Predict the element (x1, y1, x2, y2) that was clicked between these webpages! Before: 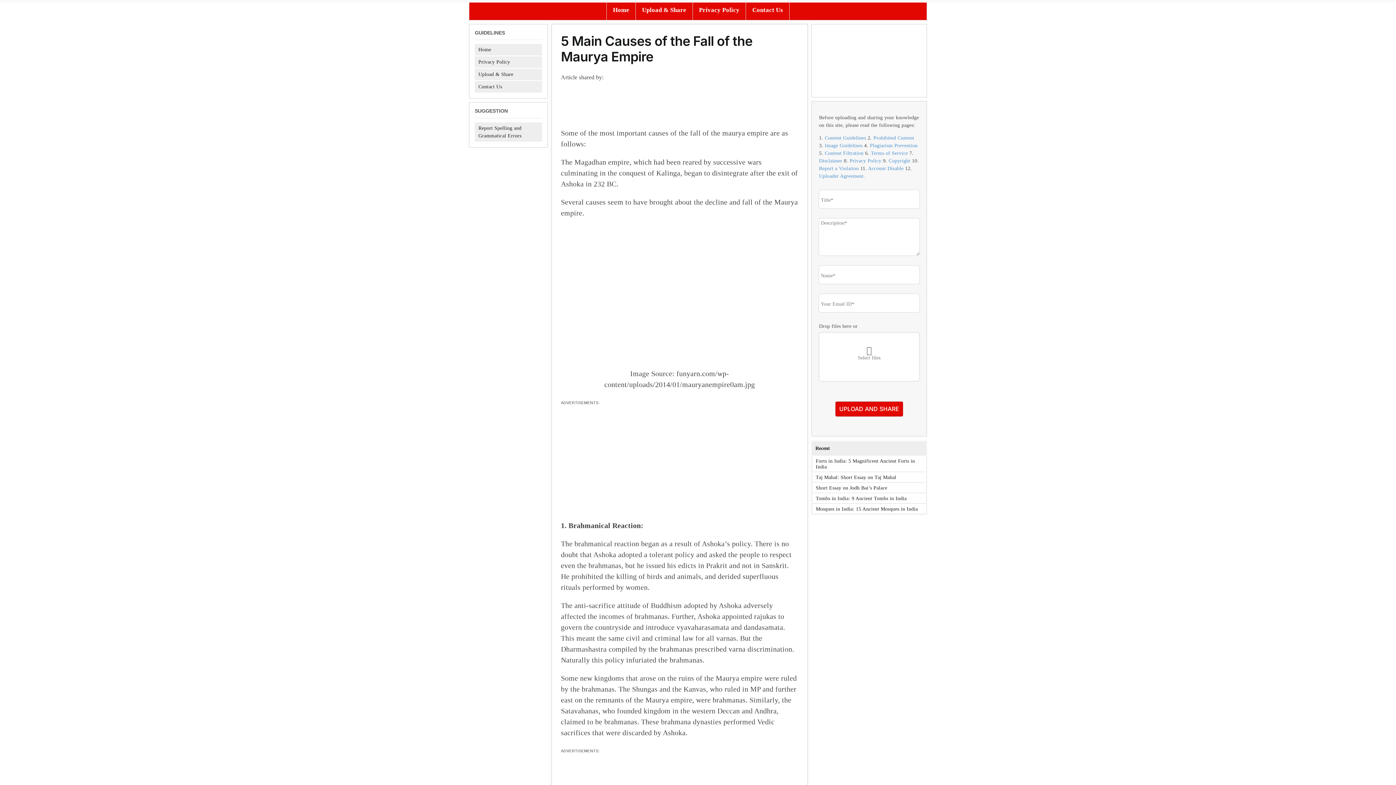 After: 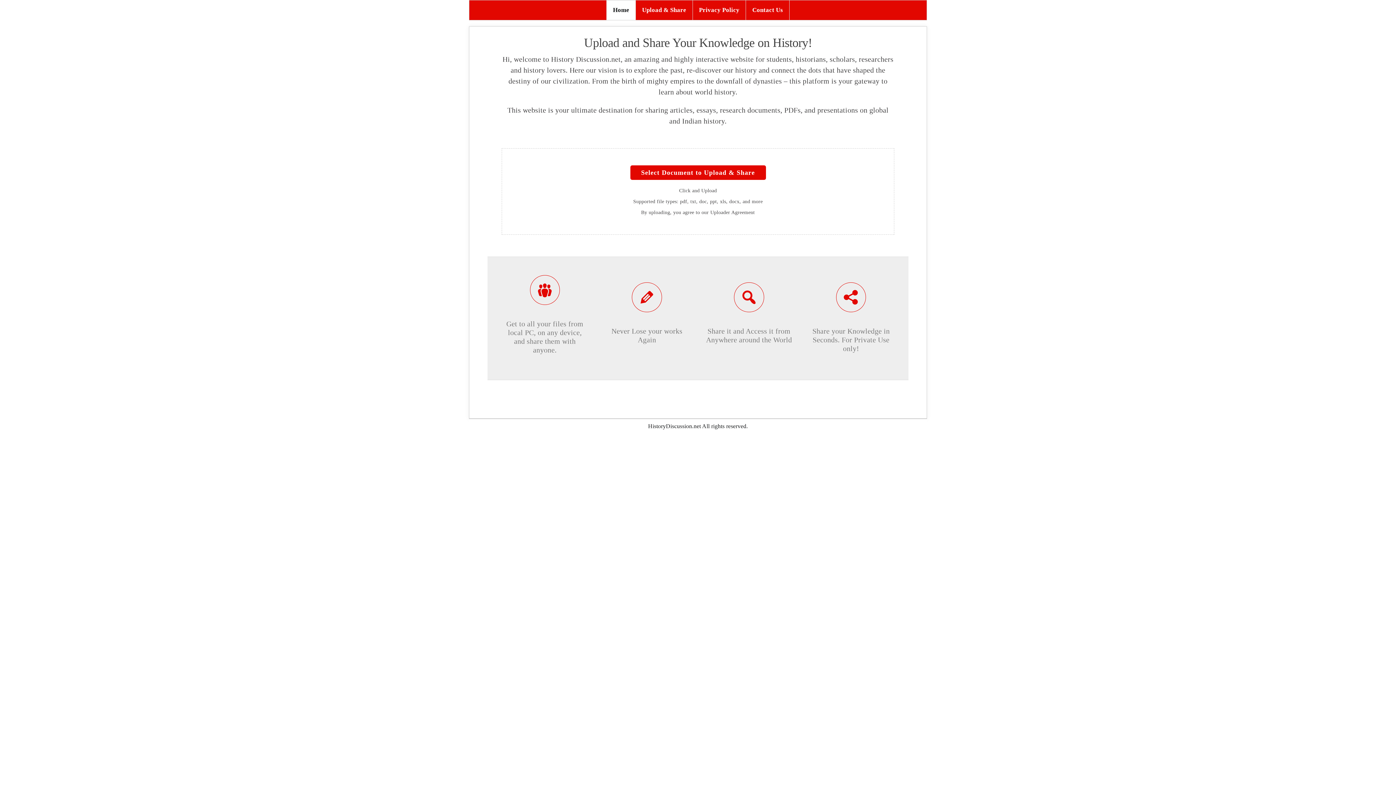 Action: bbox: (811, 25, 927, 30)